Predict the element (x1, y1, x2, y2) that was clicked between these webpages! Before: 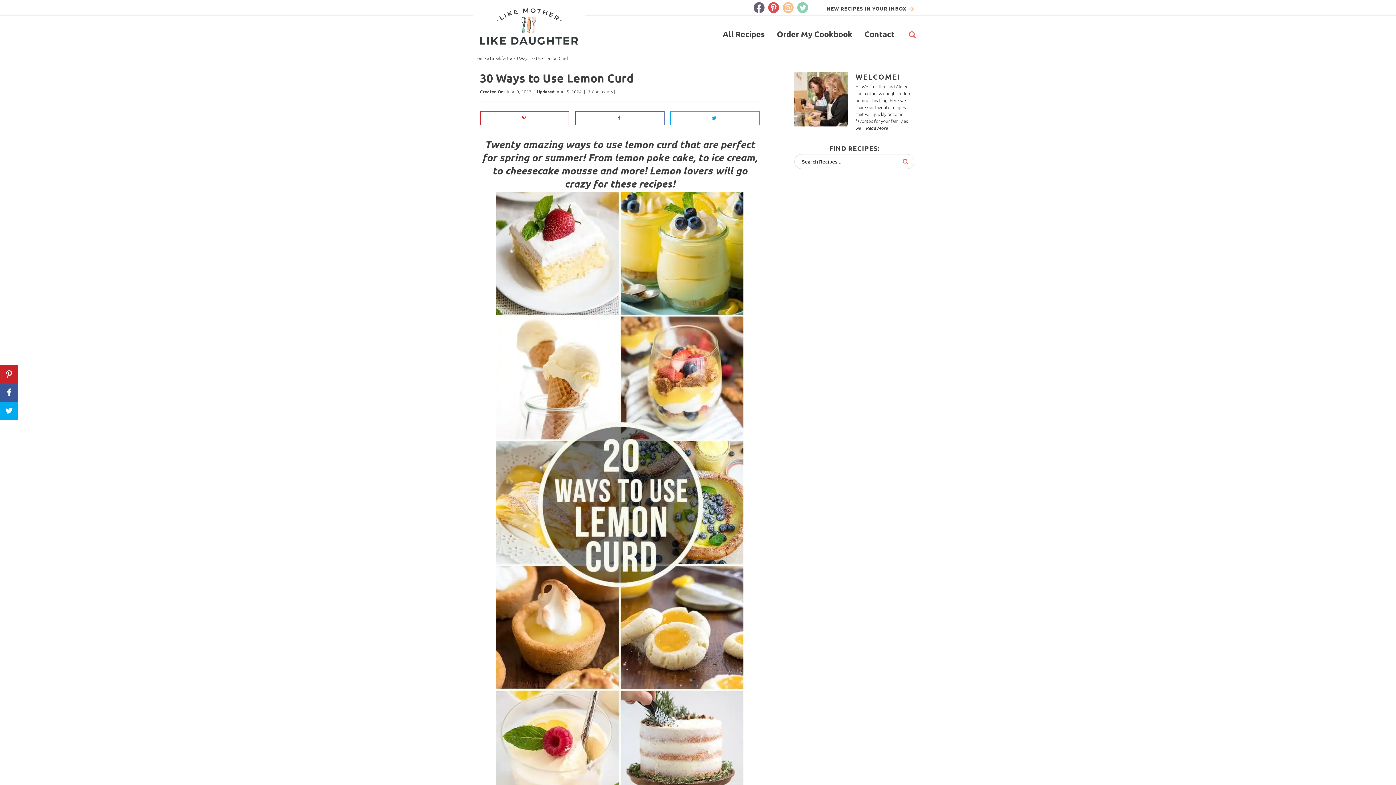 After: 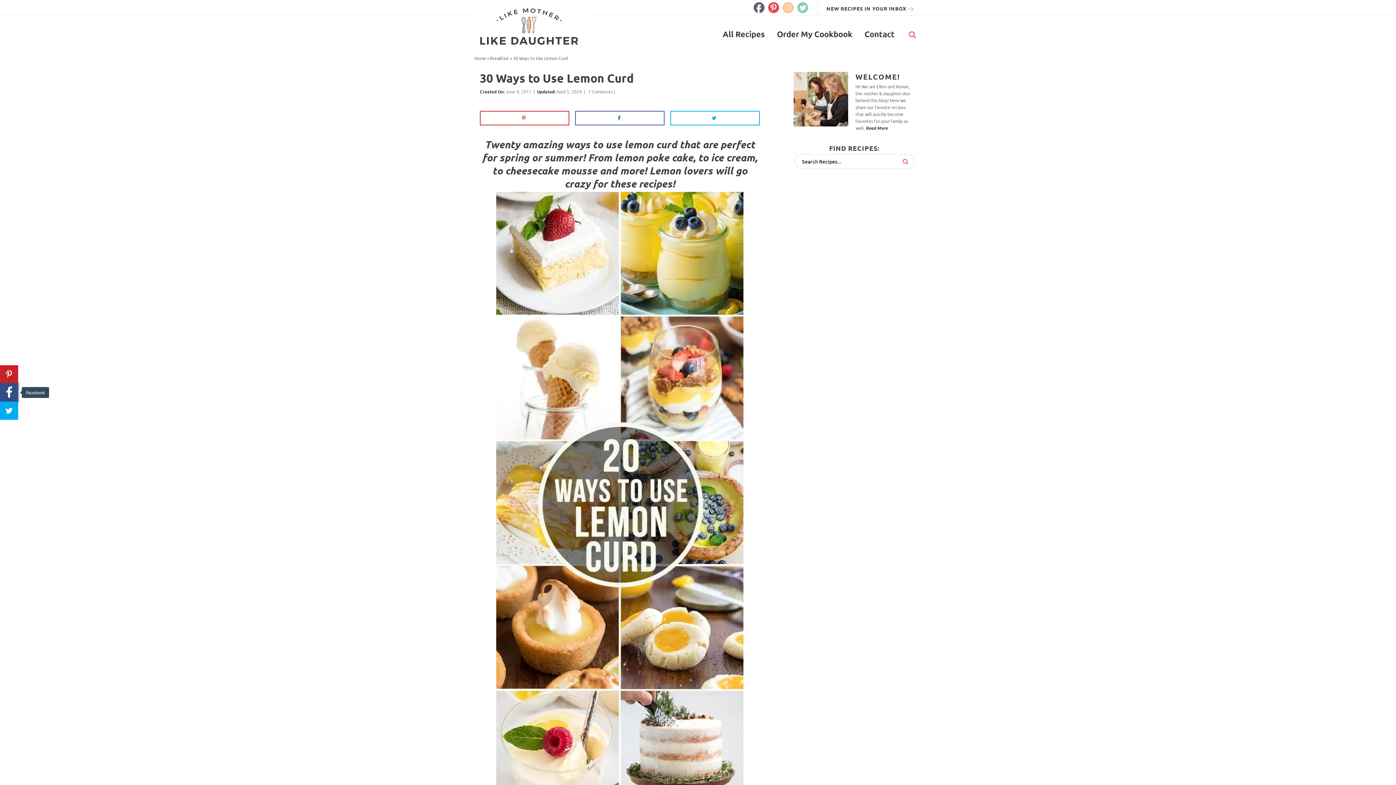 Action: label: Share on Facebook bbox: (0, 383, 18, 401)